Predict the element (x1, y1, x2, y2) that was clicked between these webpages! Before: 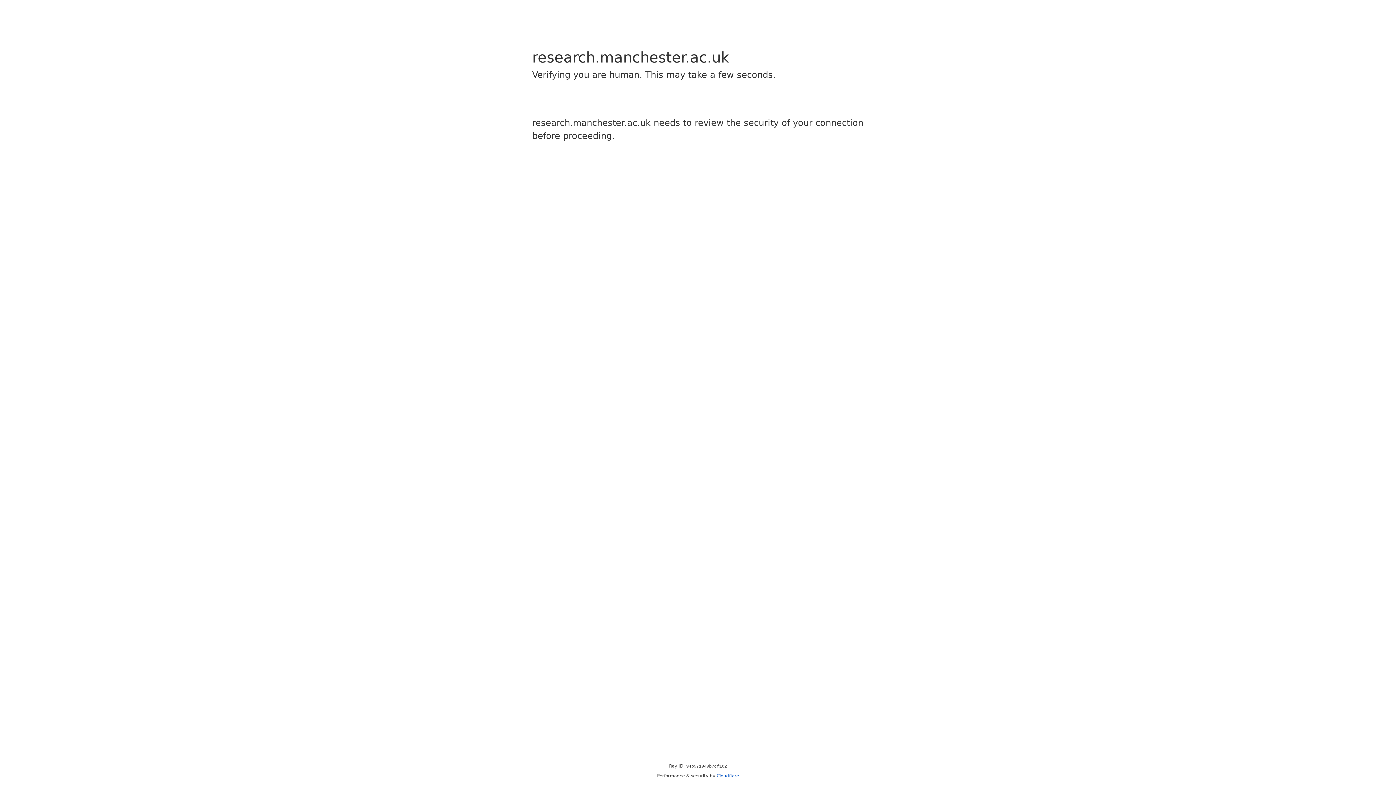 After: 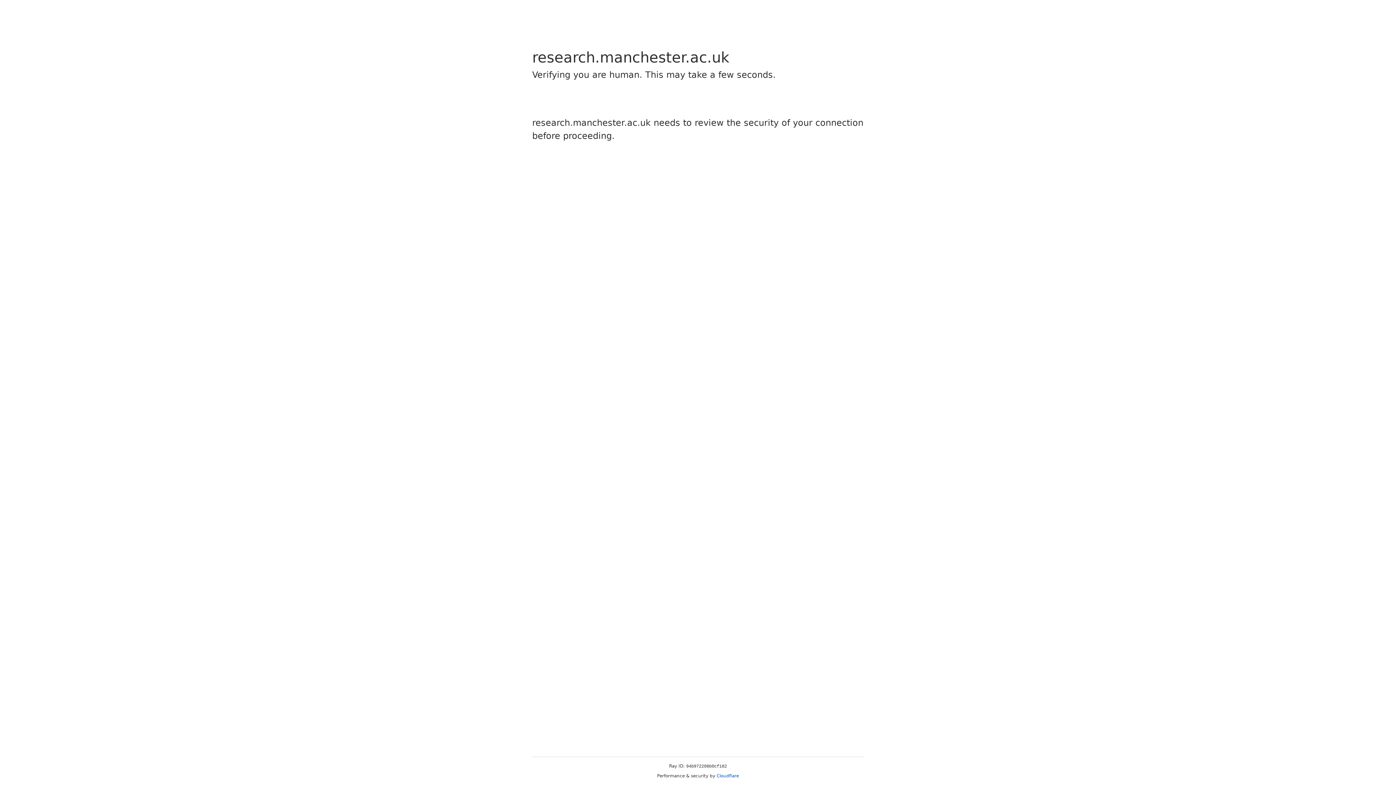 Action: label: Cloudflare bbox: (716, 773, 739, 778)